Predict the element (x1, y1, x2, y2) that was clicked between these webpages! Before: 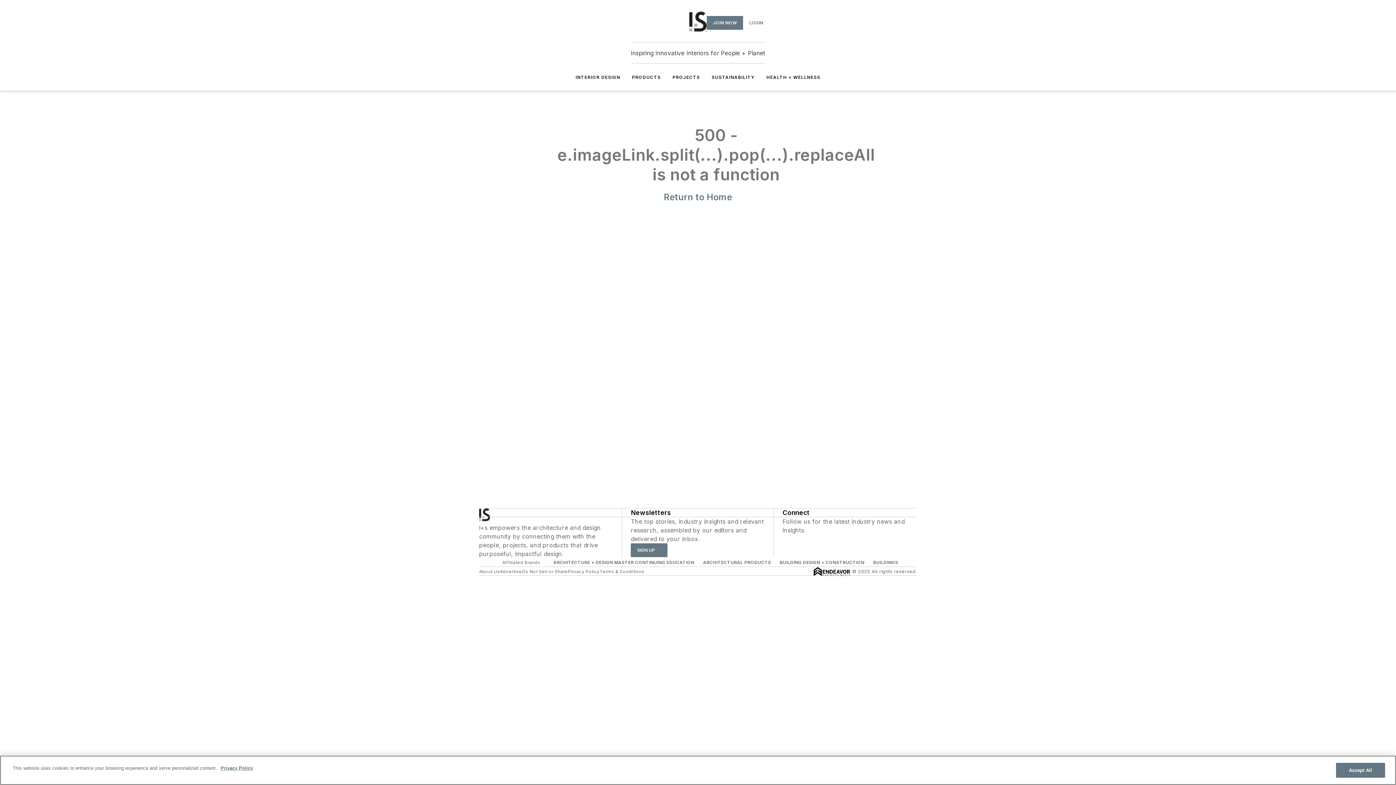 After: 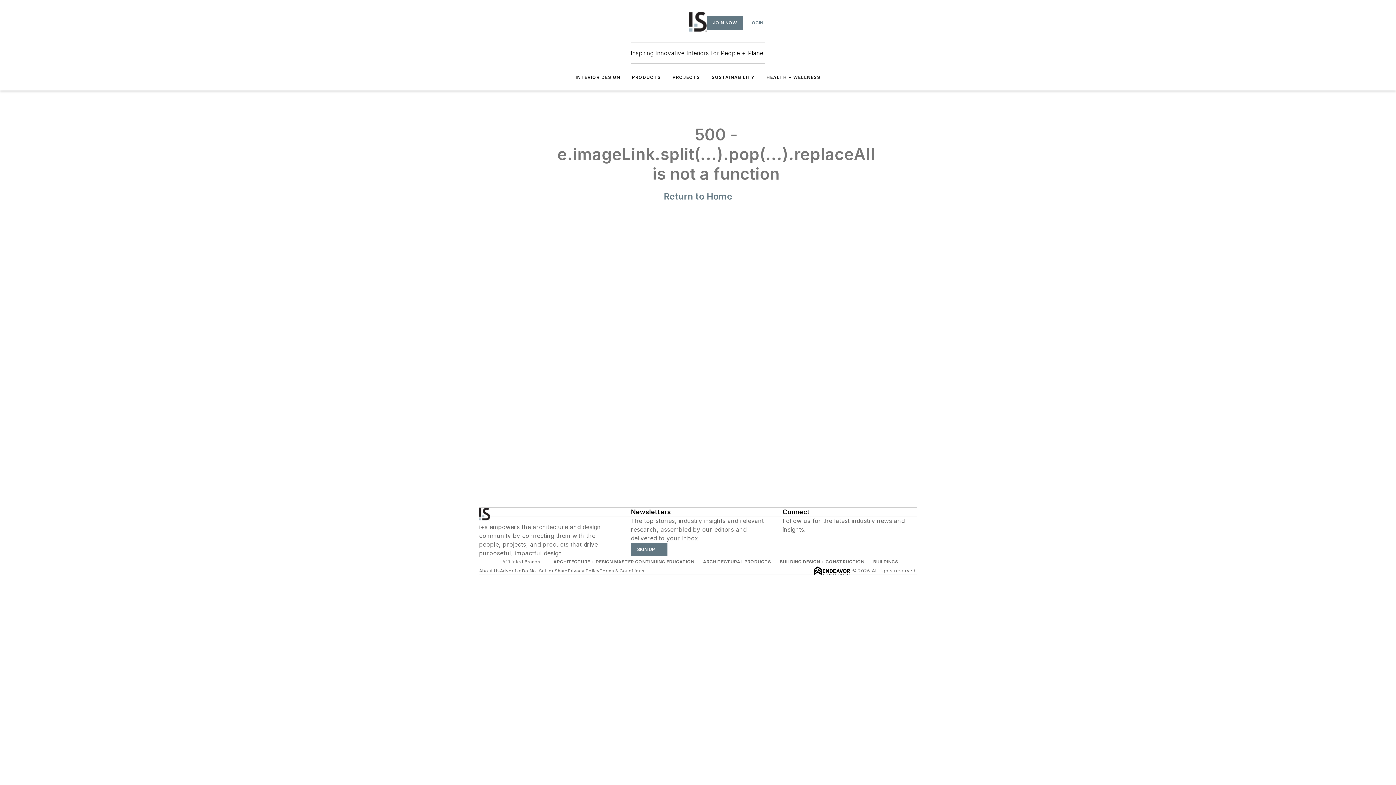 Action: bbox: (479, 508, 490, 523)